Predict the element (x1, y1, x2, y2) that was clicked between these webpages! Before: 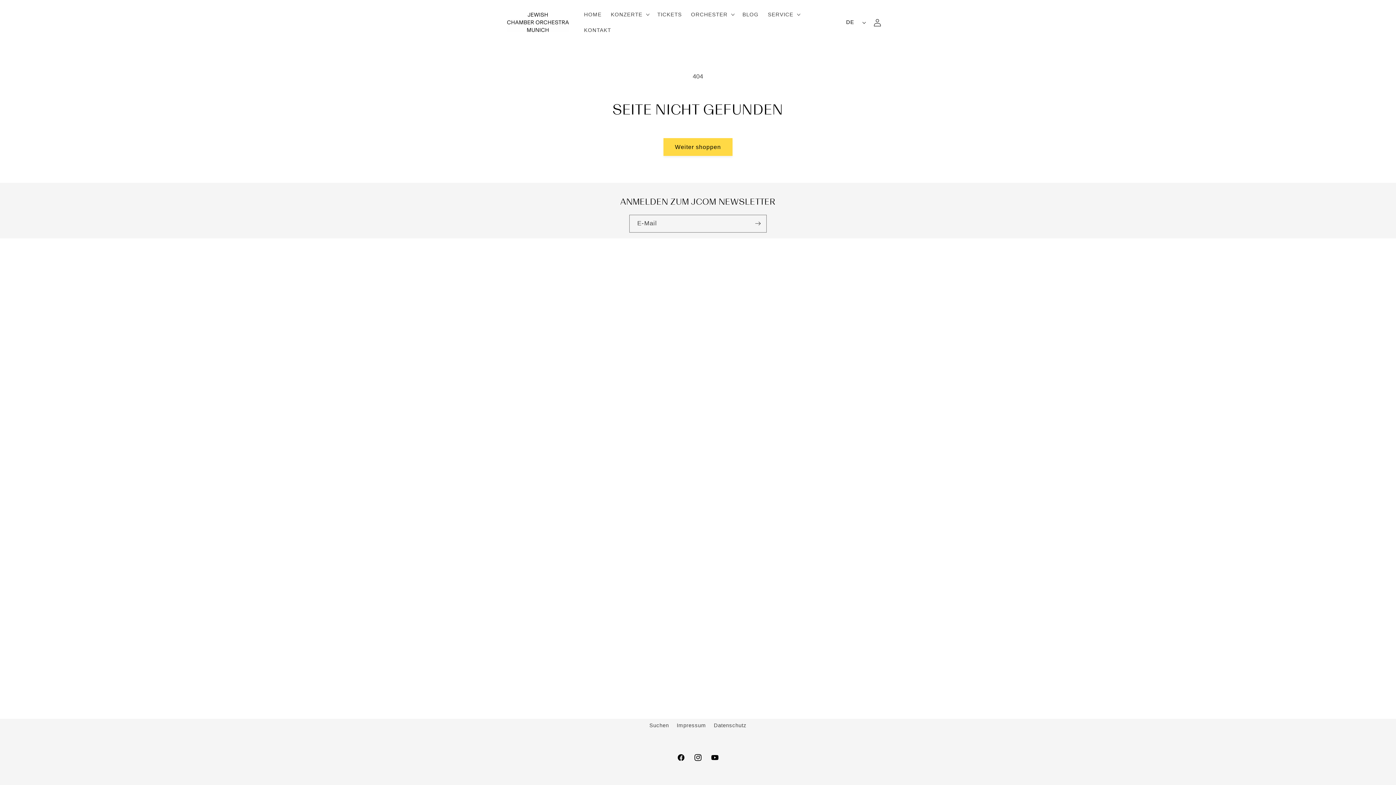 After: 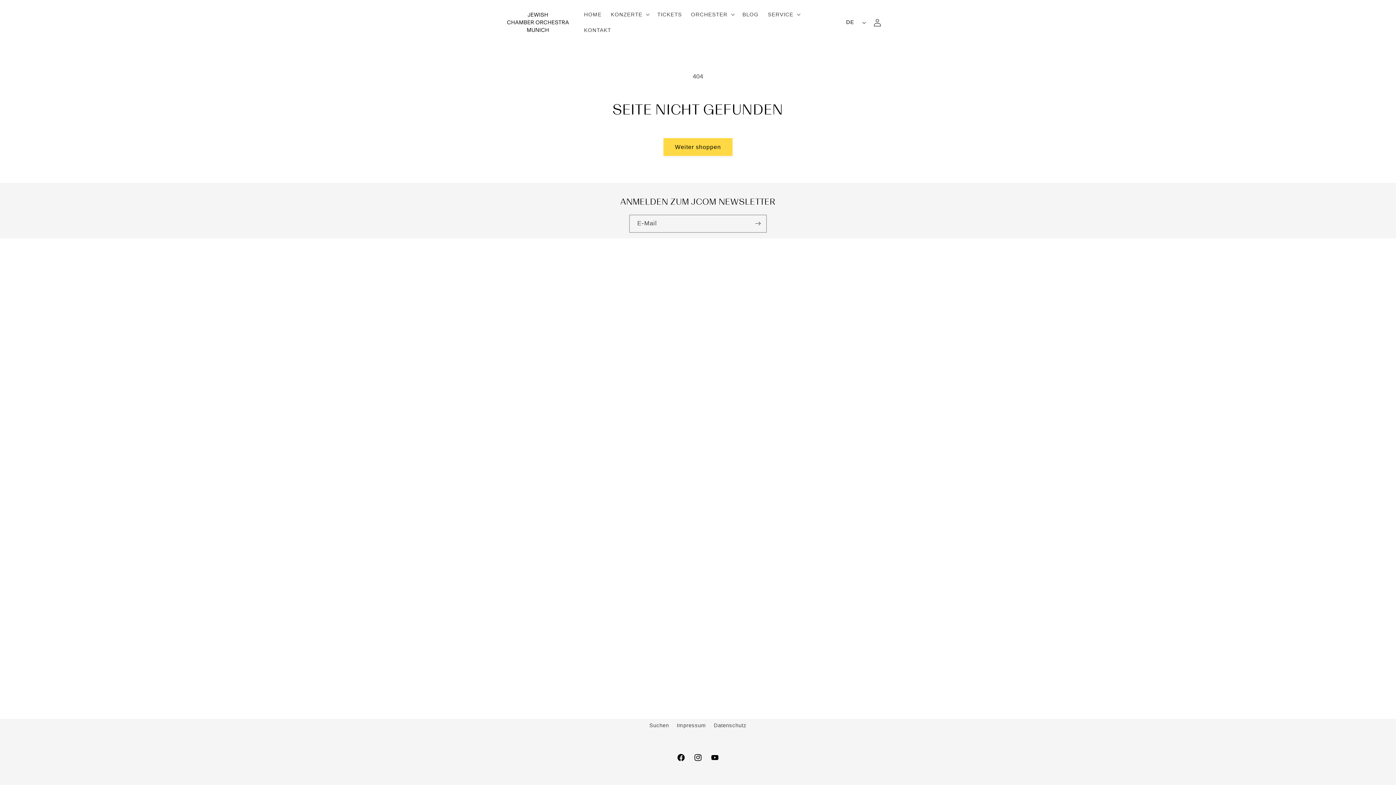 Action: bbox: (672, 749, 689, 766) label: Facebook